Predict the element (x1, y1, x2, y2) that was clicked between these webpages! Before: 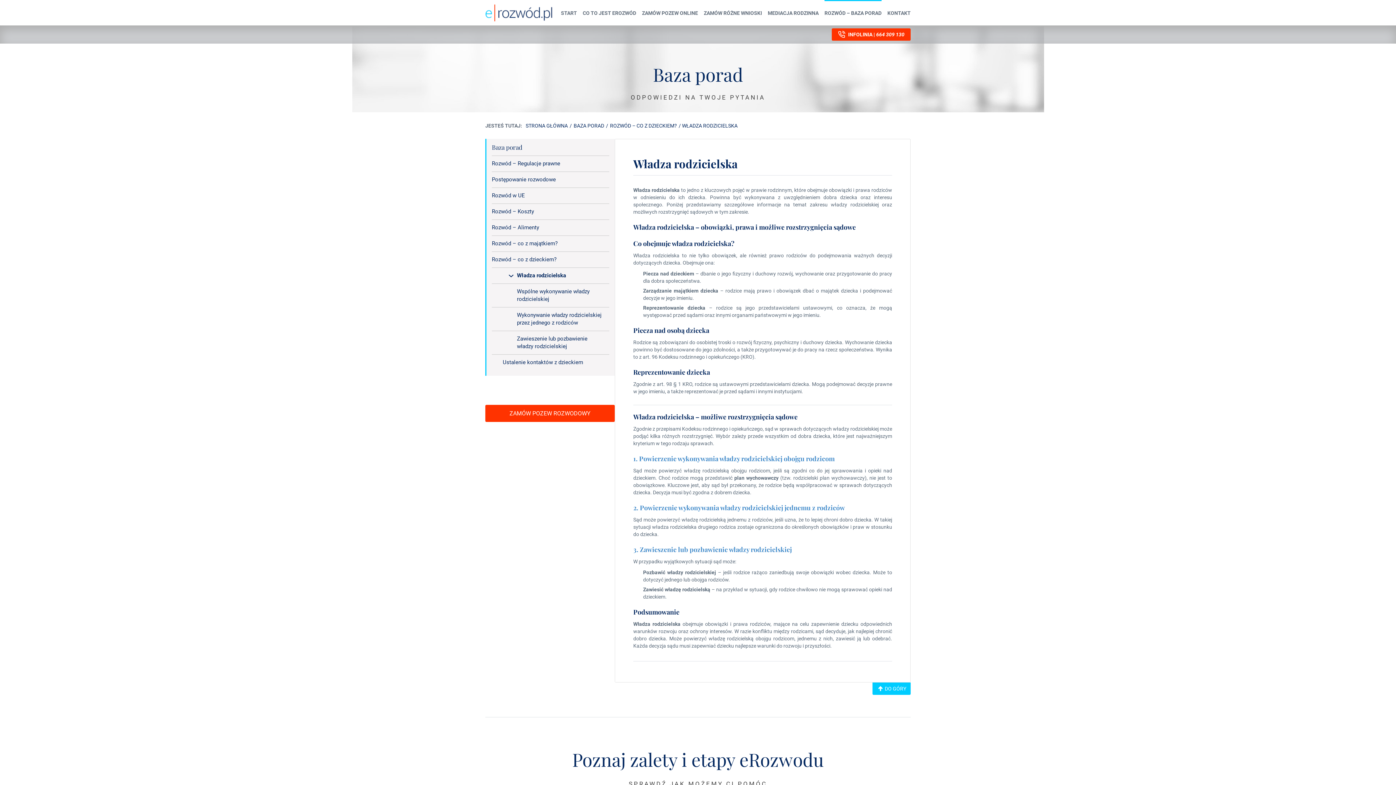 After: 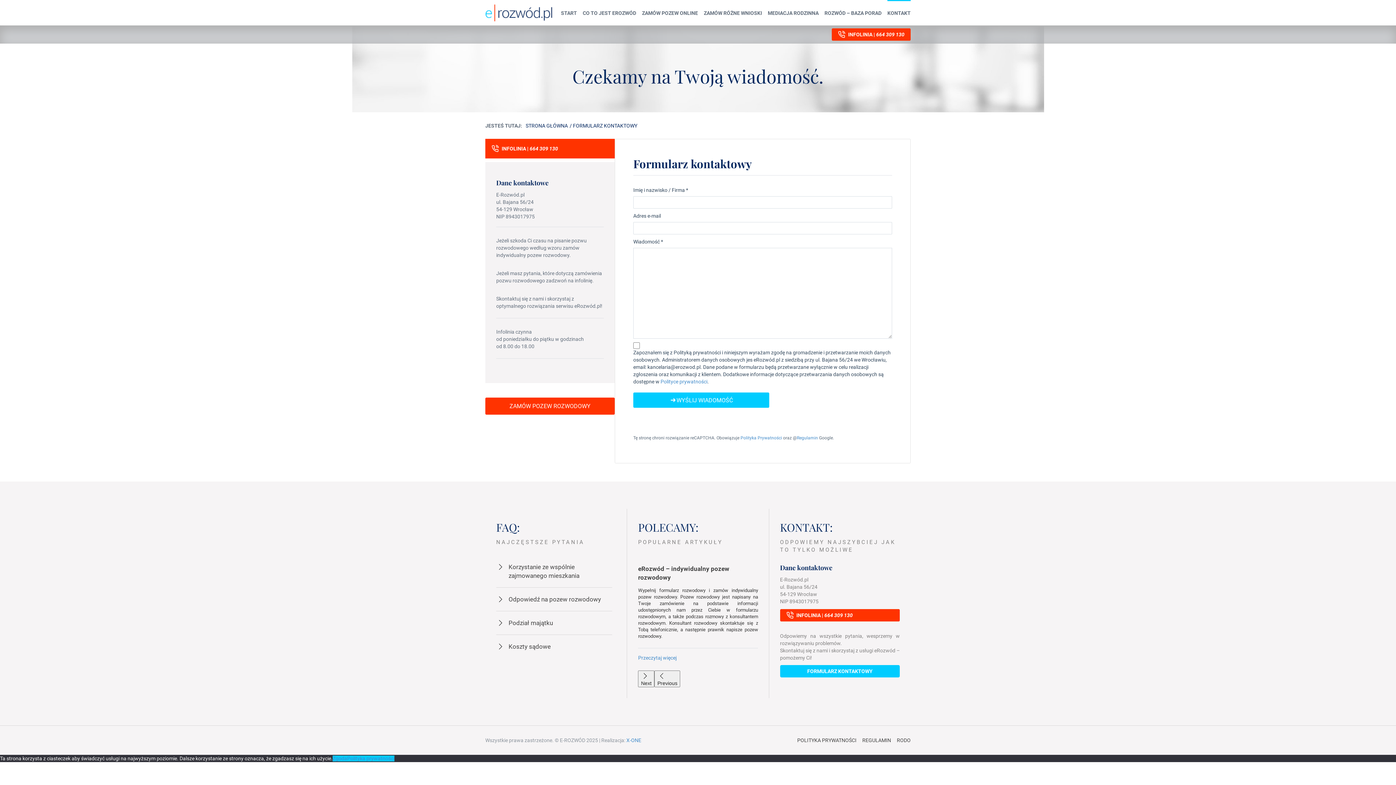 Action: label: KONTAKT bbox: (887, 0, 910, 25)